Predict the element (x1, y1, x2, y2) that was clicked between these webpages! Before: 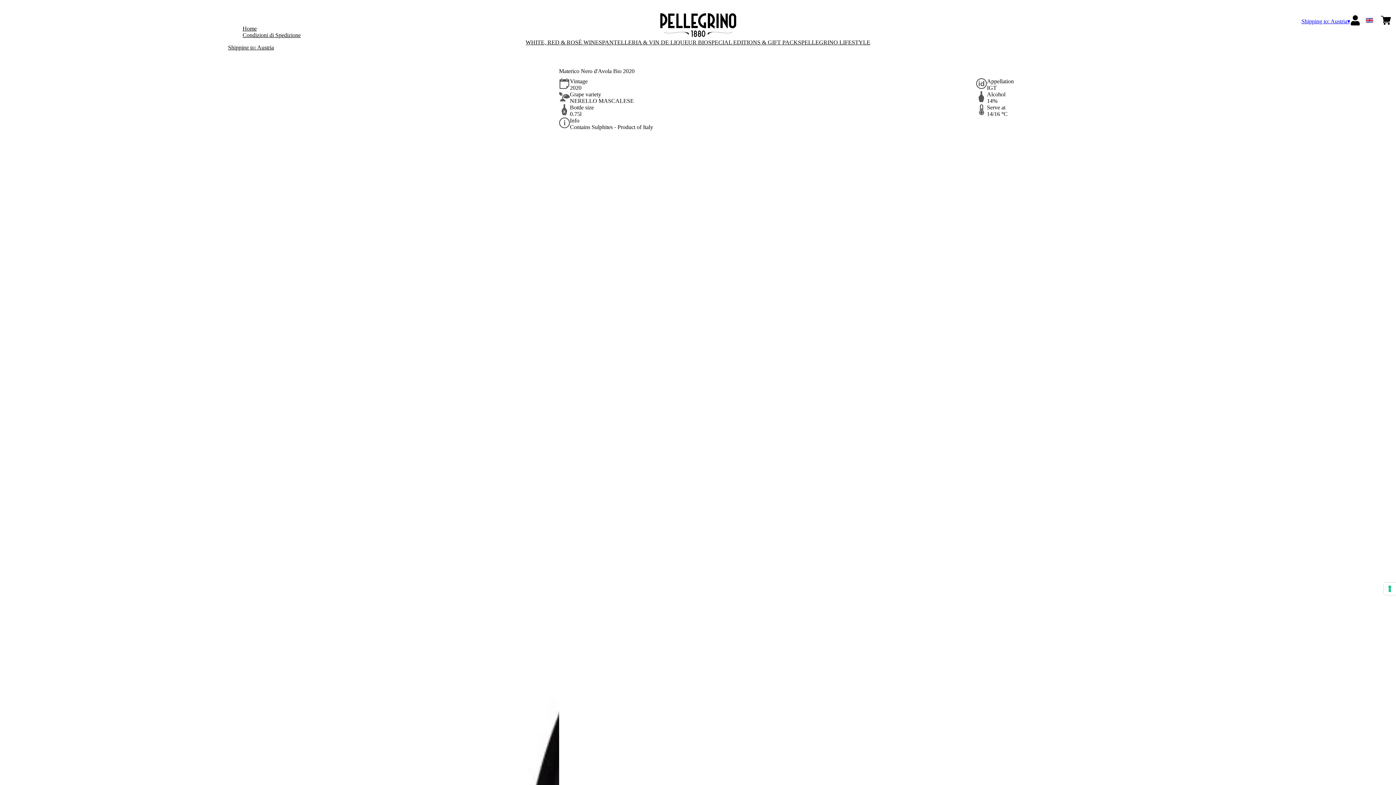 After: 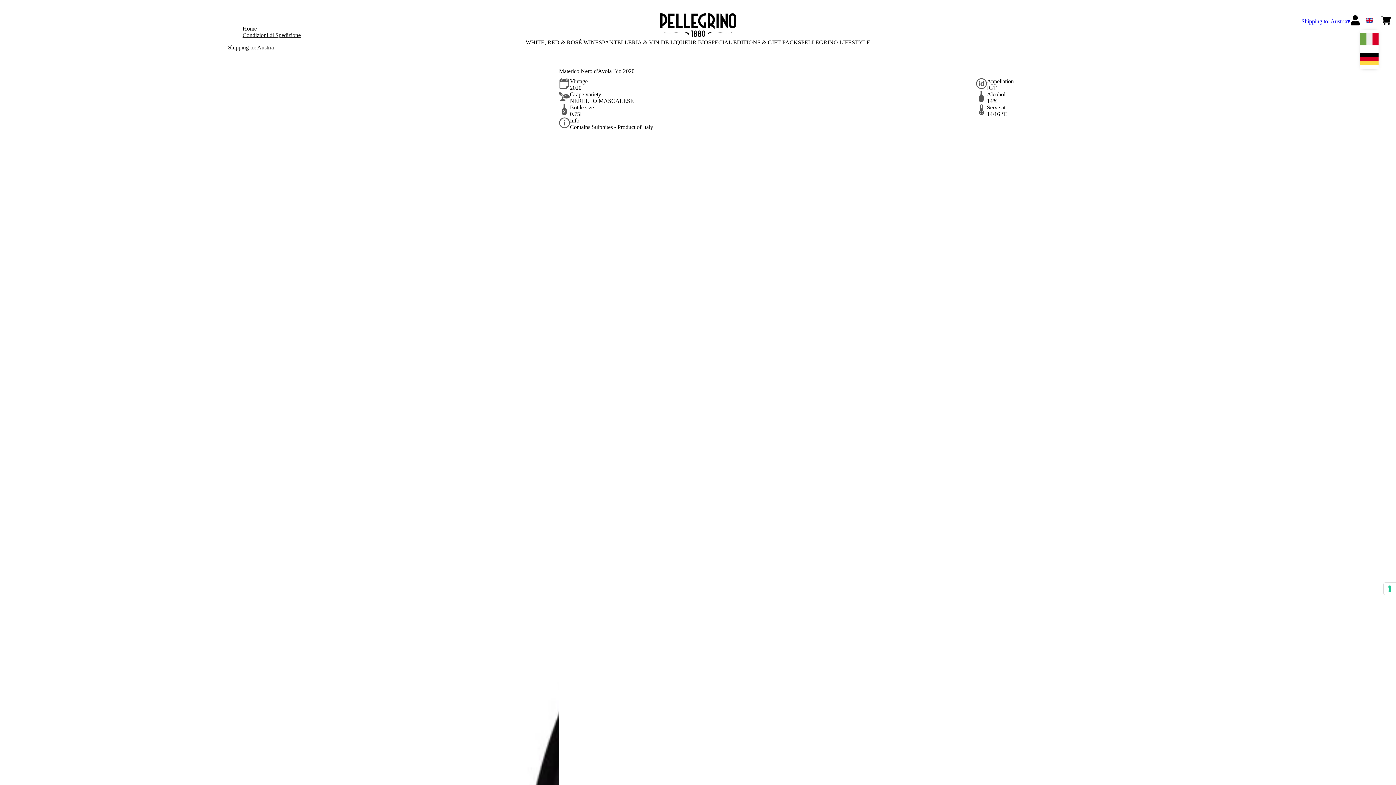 Action: bbox: (1366, 16, 1373, 25)